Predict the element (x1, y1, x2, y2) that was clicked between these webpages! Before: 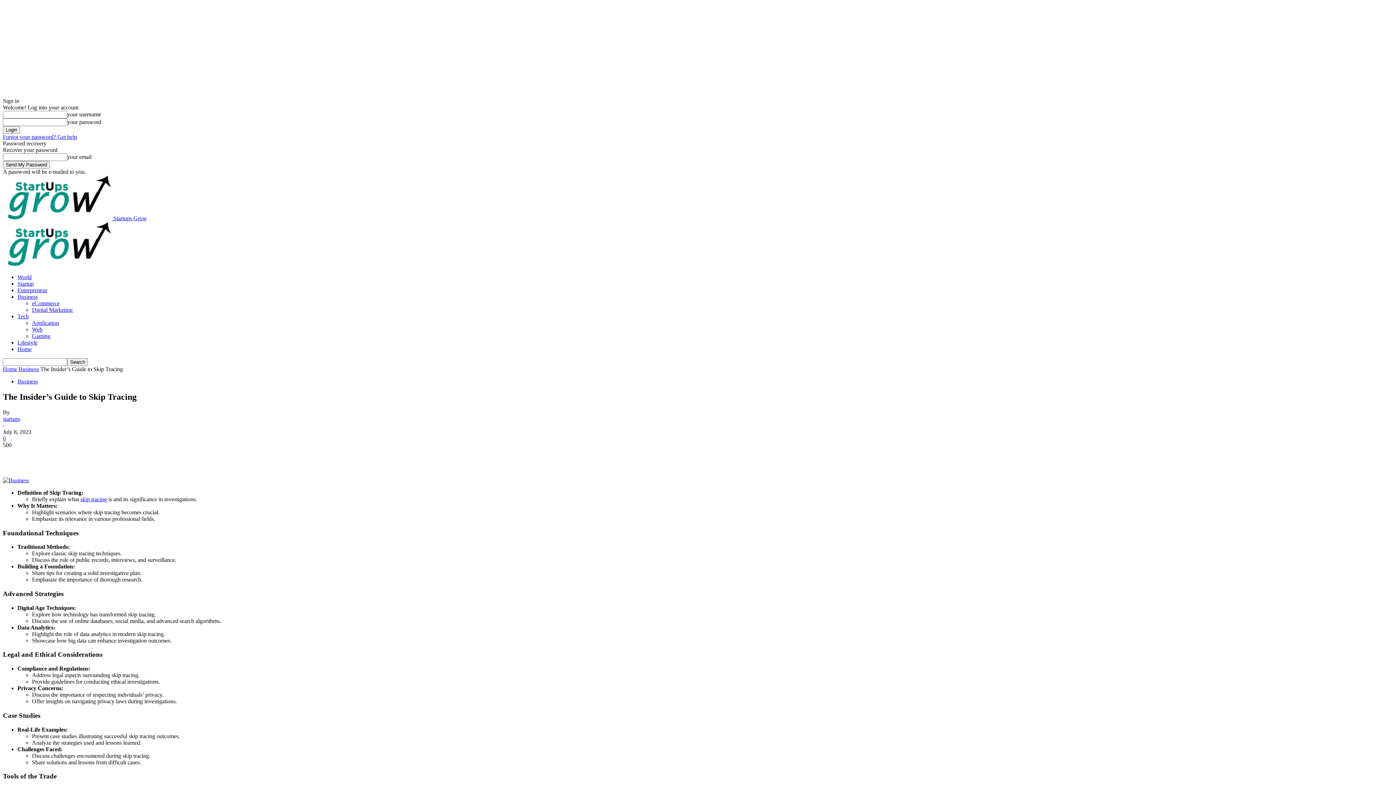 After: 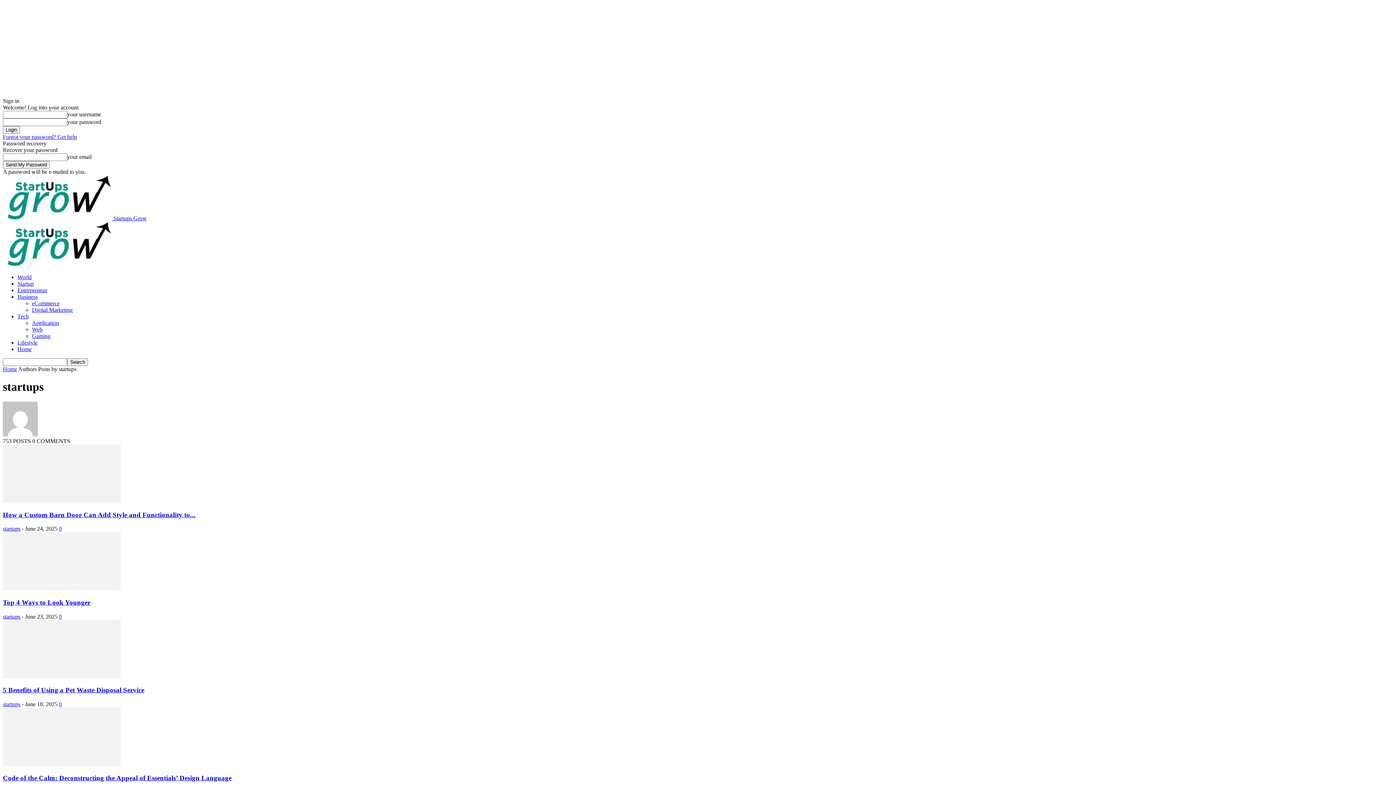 Action: label: startups bbox: (2, 415, 20, 422)